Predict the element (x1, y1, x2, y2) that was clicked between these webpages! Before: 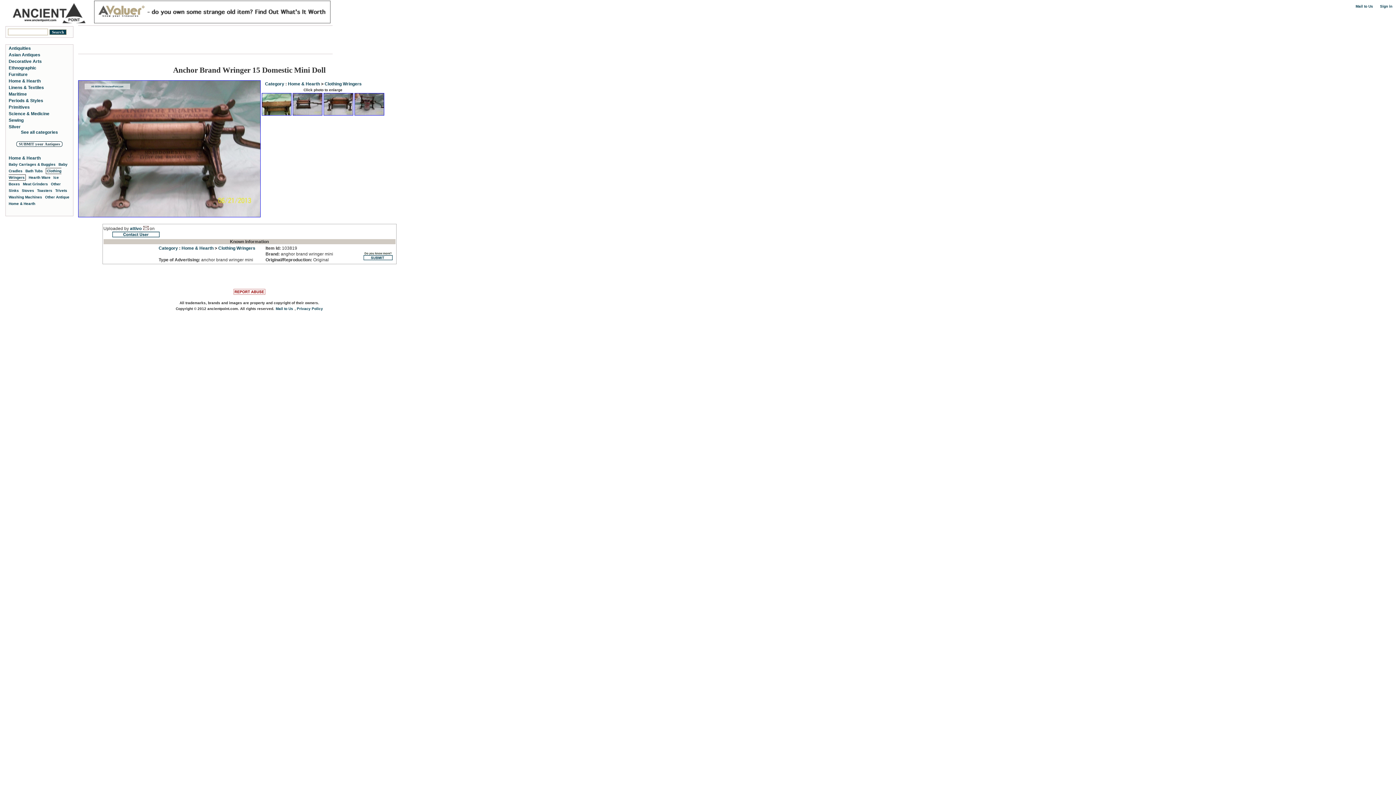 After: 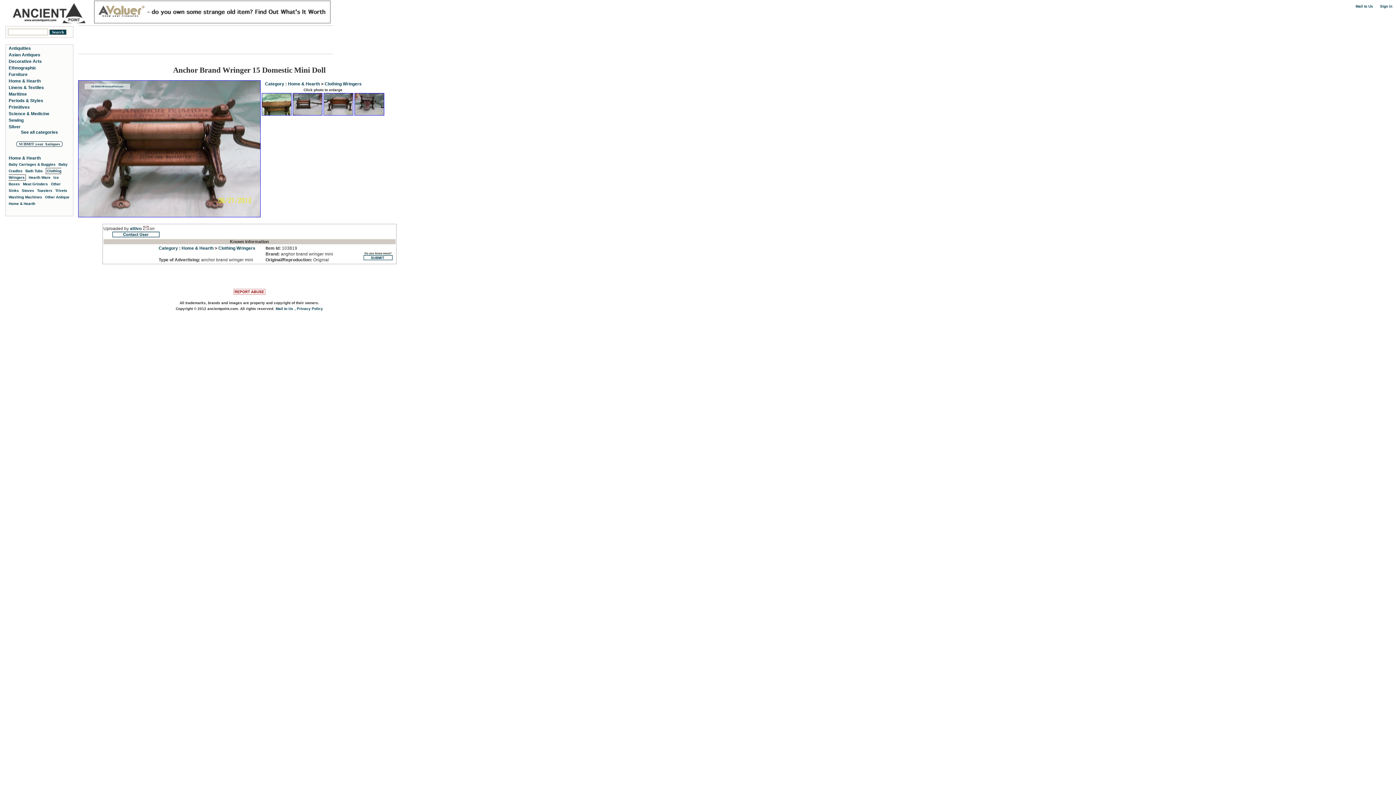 Action: bbox: (303, 87, 342, 91) label: Click photo to enlarge